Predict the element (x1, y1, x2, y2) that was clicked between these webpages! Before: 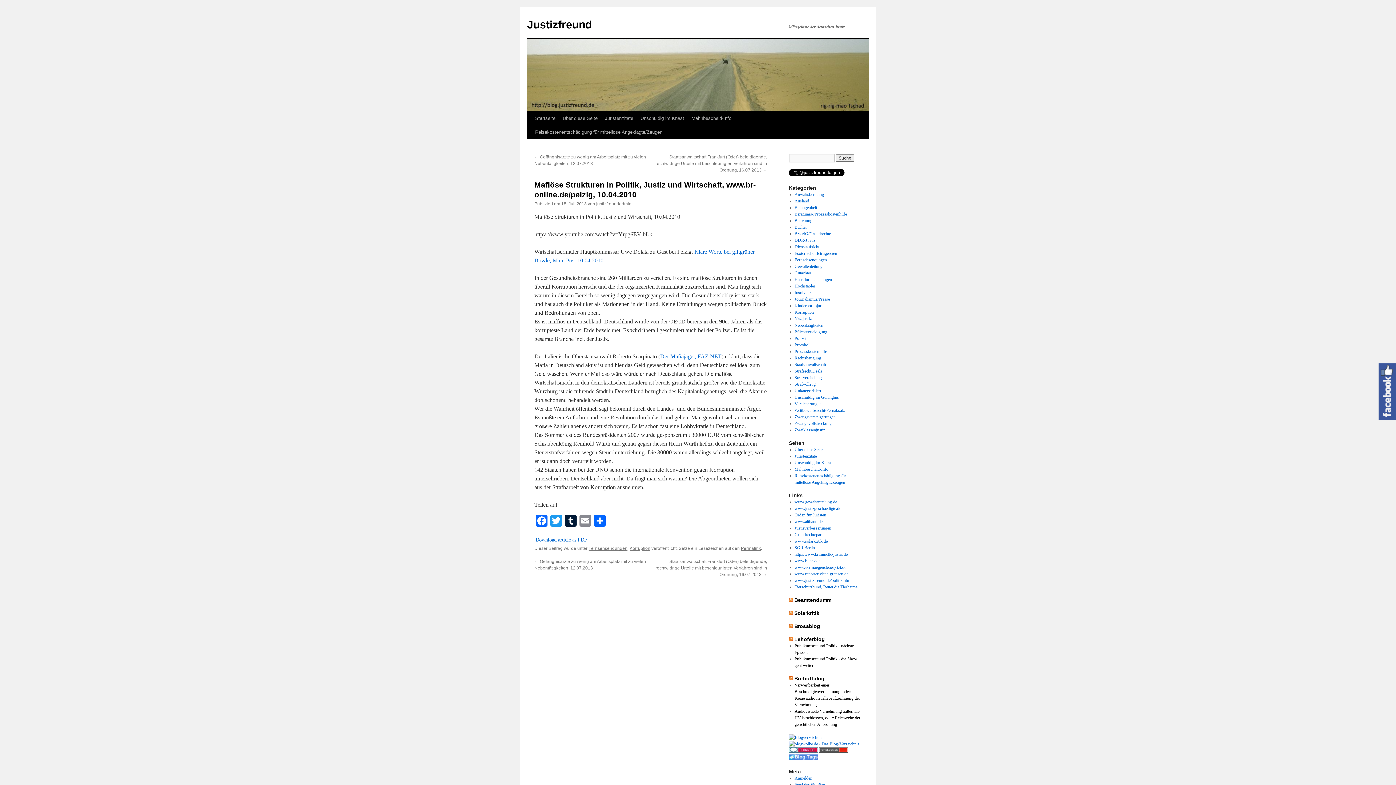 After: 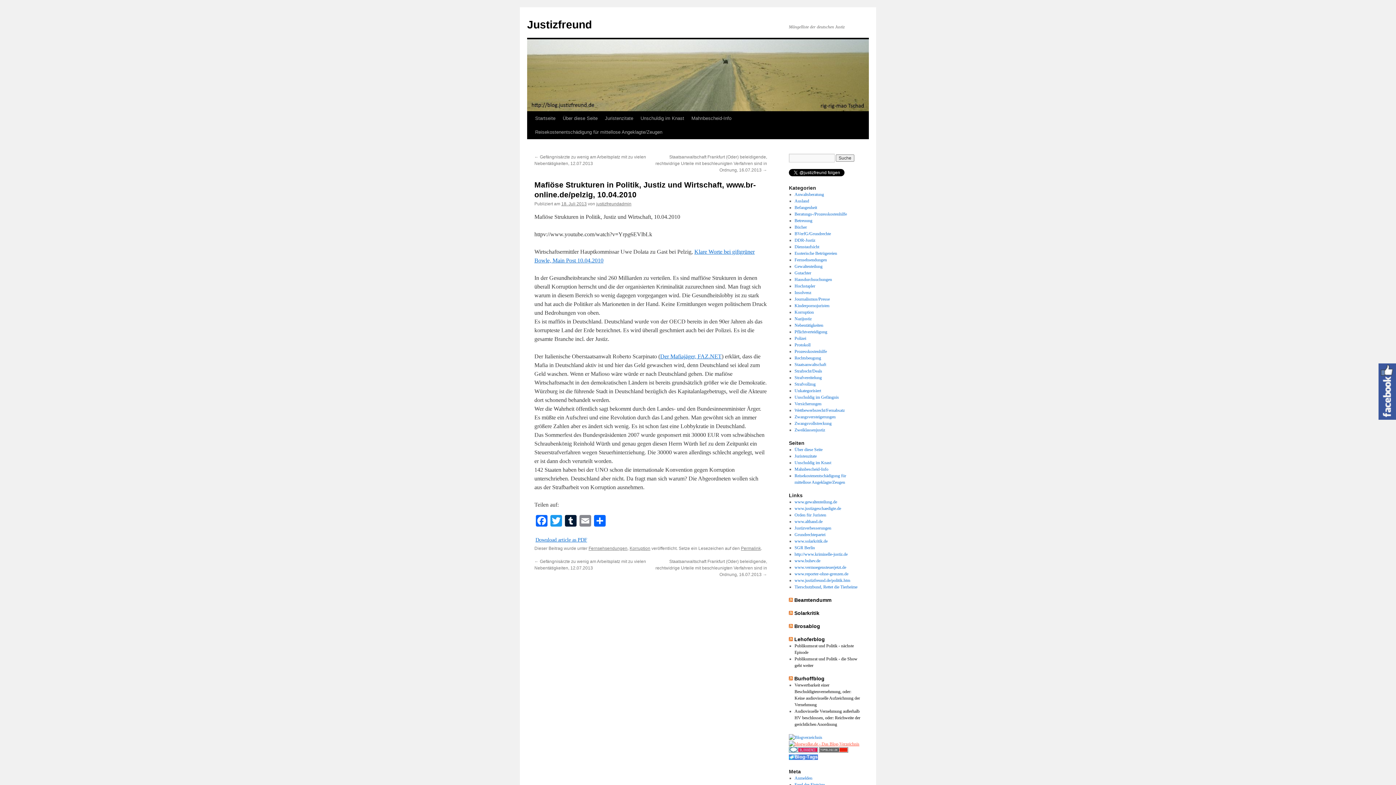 Action: bbox: (789, 741, 859, 746)